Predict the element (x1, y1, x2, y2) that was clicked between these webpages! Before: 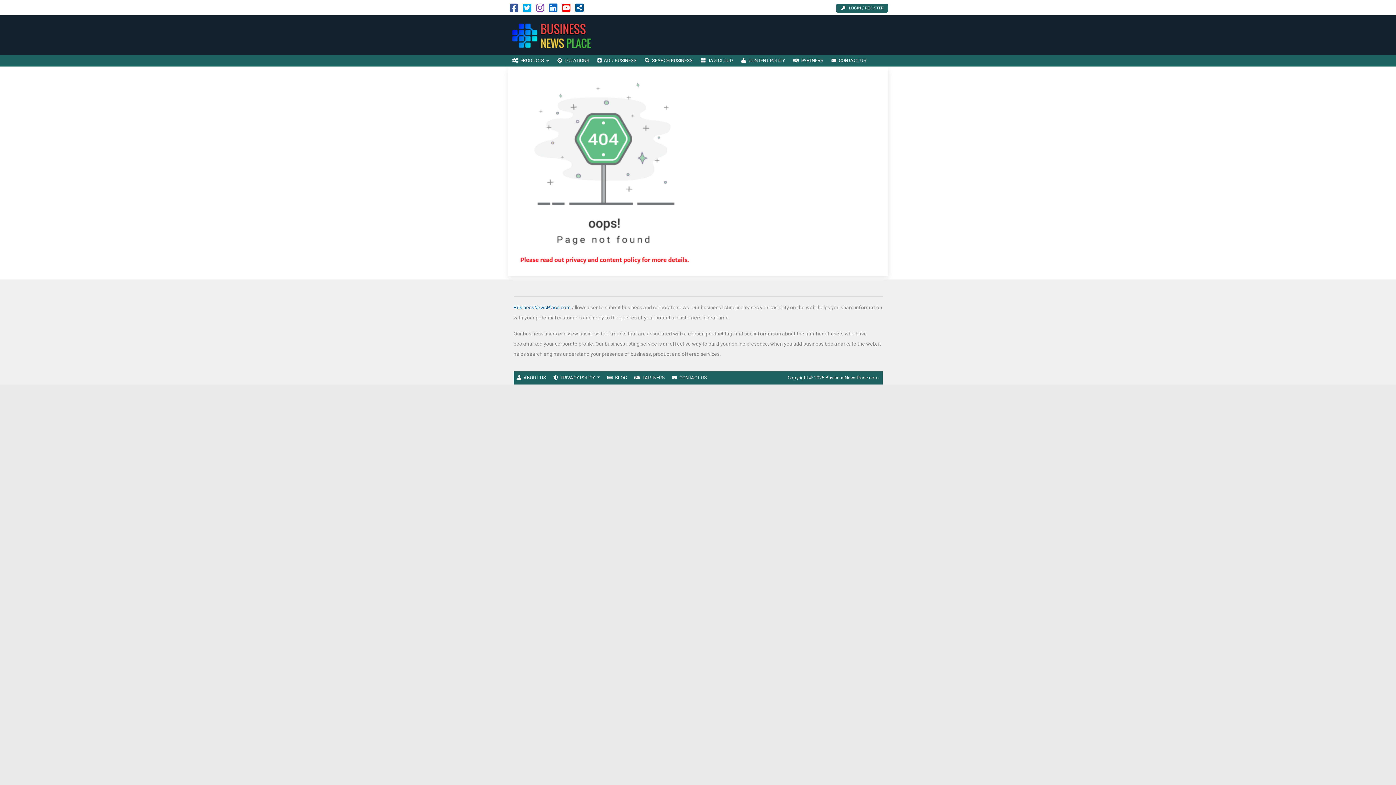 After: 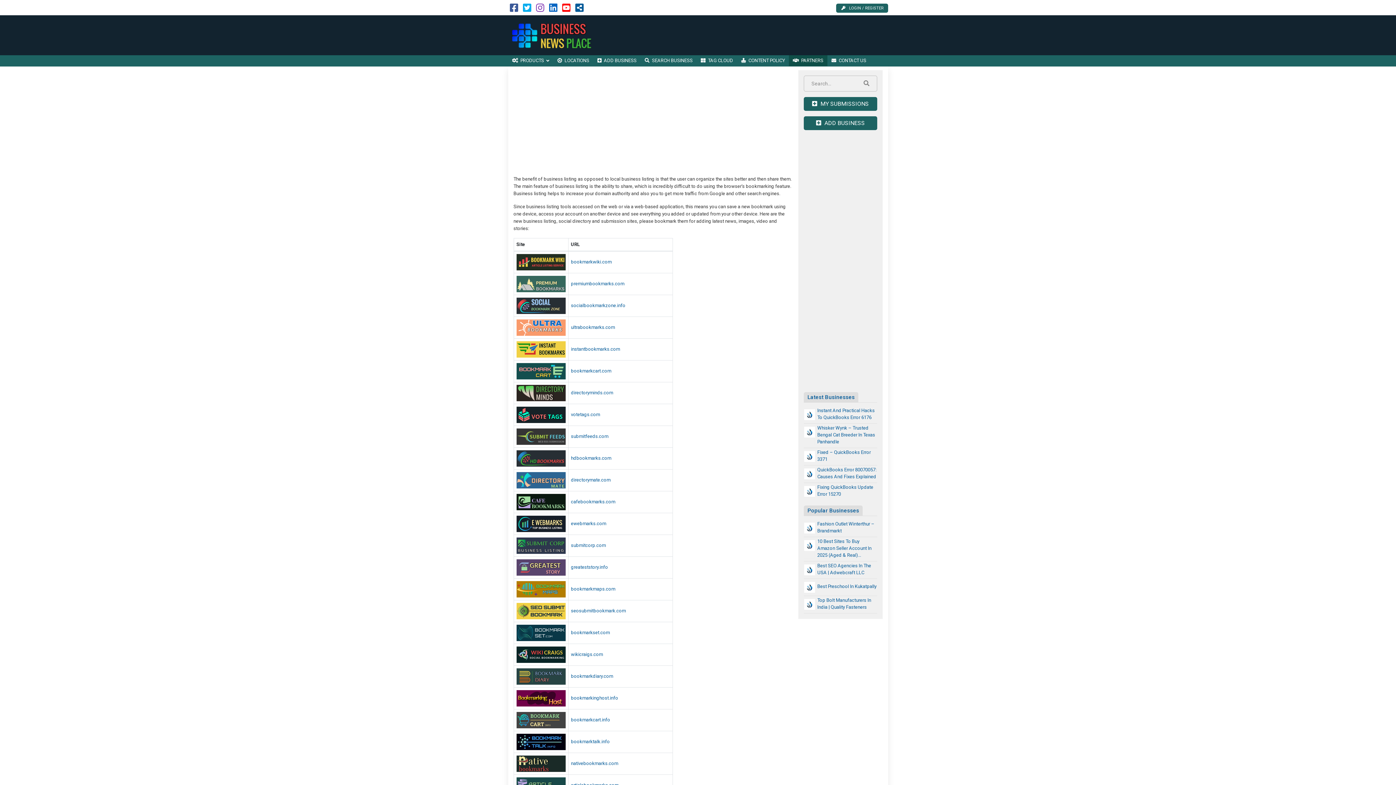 Action: bbox: (789, 55, 827, 66) label: PARTNERS